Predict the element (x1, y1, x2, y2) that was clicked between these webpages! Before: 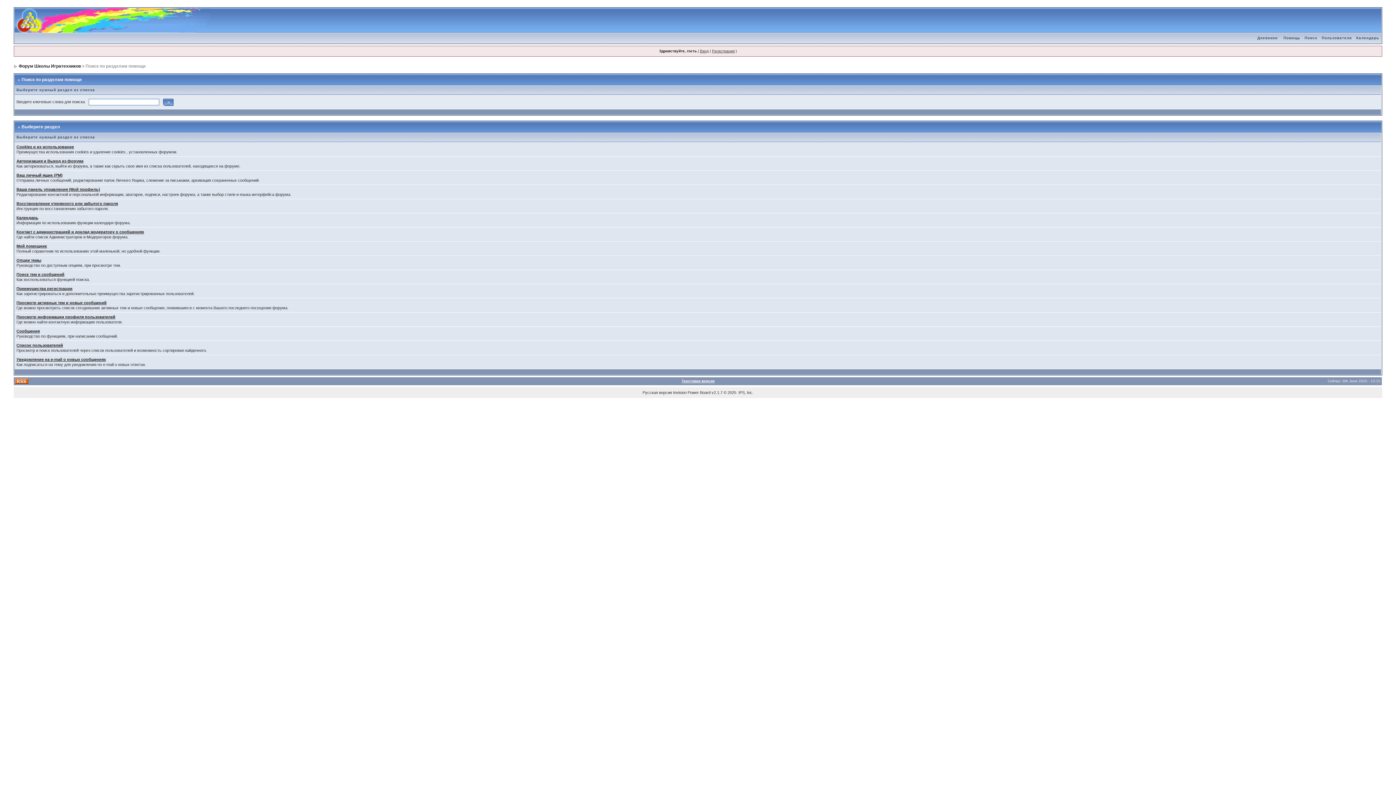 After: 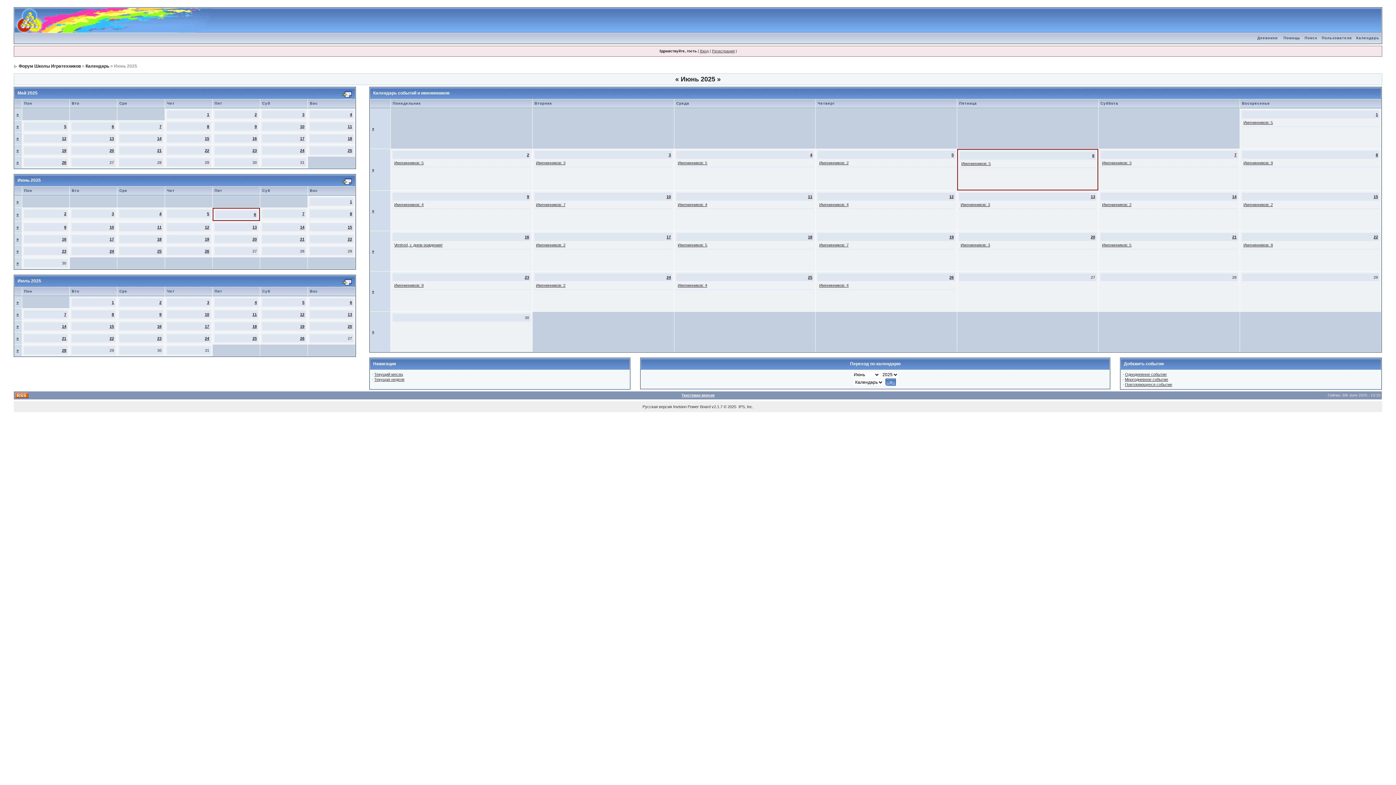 Action: bbox: (1354, 36, 1381, 40) label: Календарь